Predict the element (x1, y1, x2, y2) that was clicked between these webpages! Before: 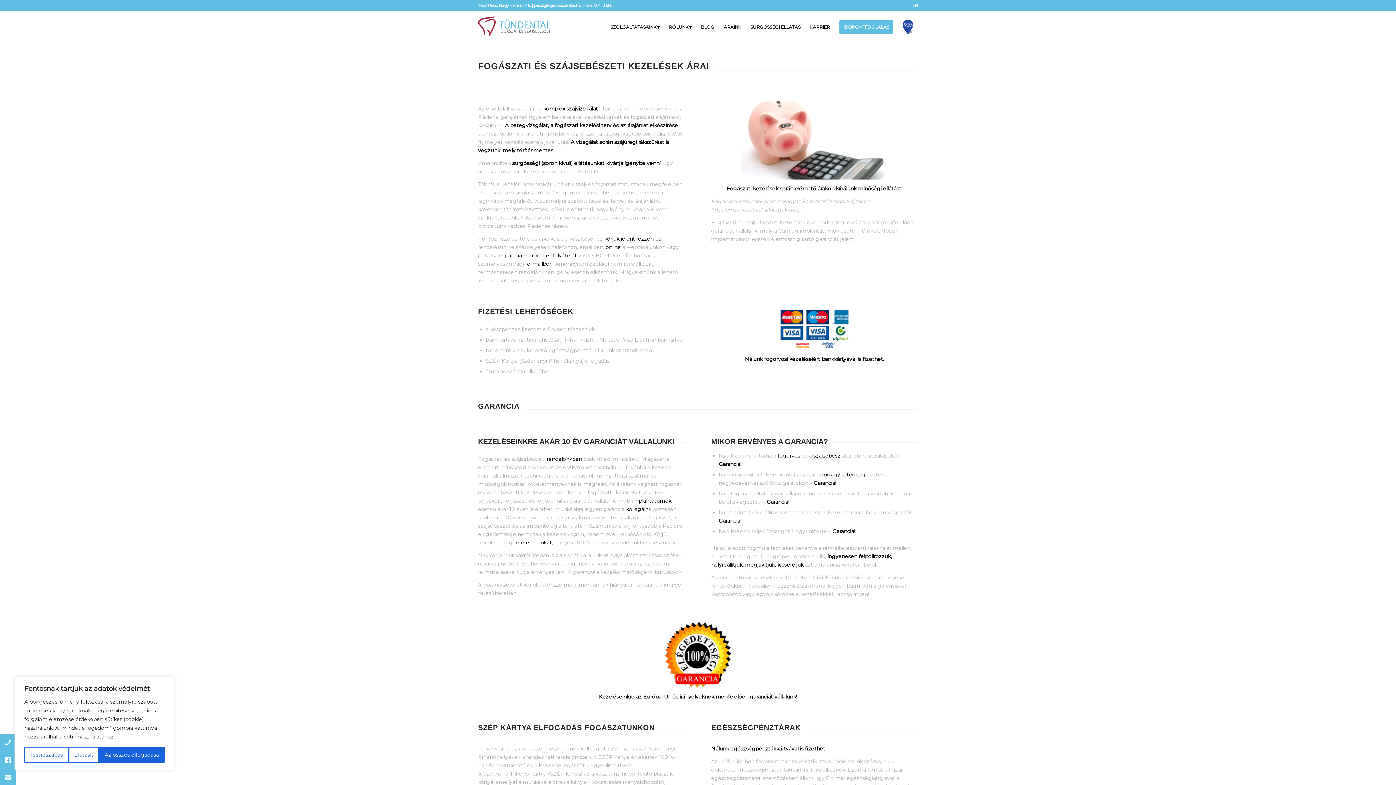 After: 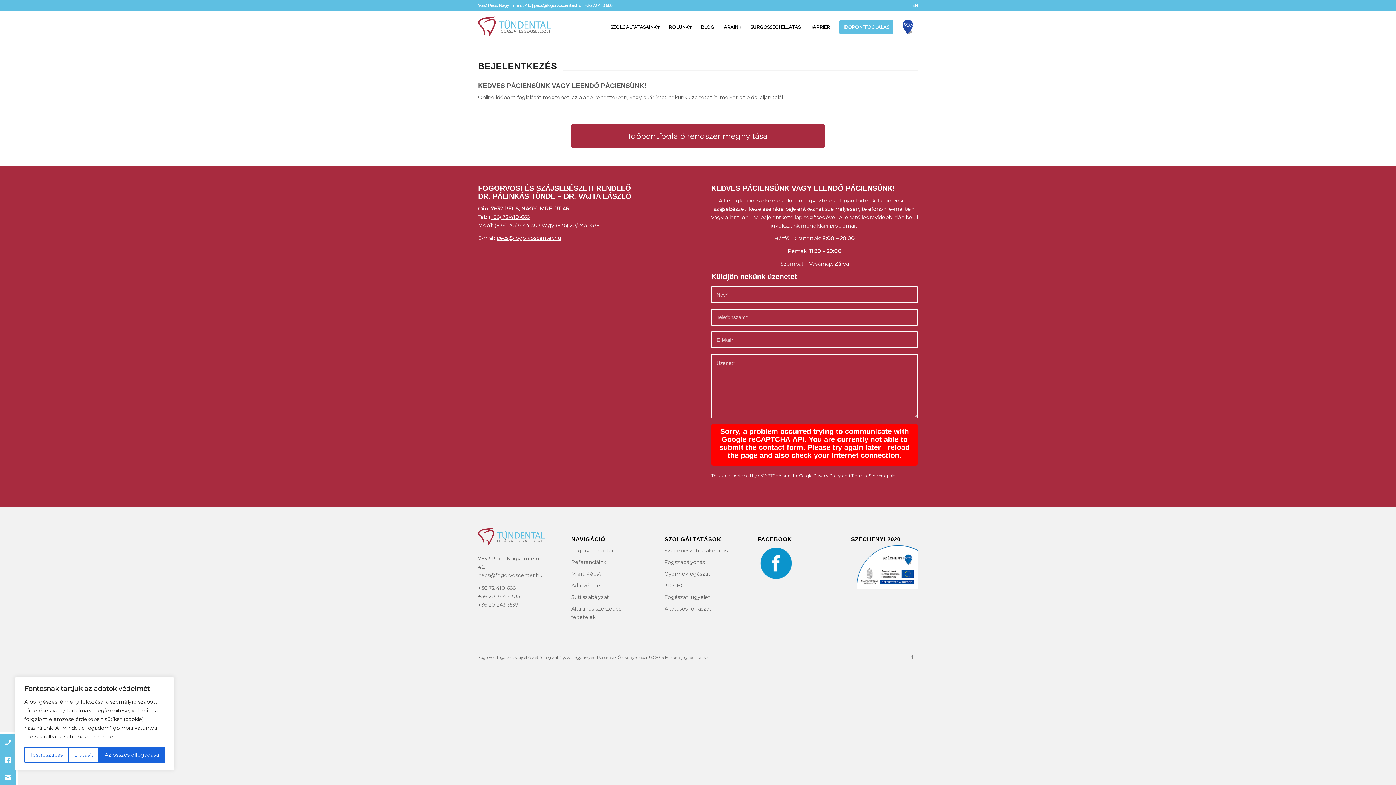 Action: label: online bbox: (605, 244, 621, 250)